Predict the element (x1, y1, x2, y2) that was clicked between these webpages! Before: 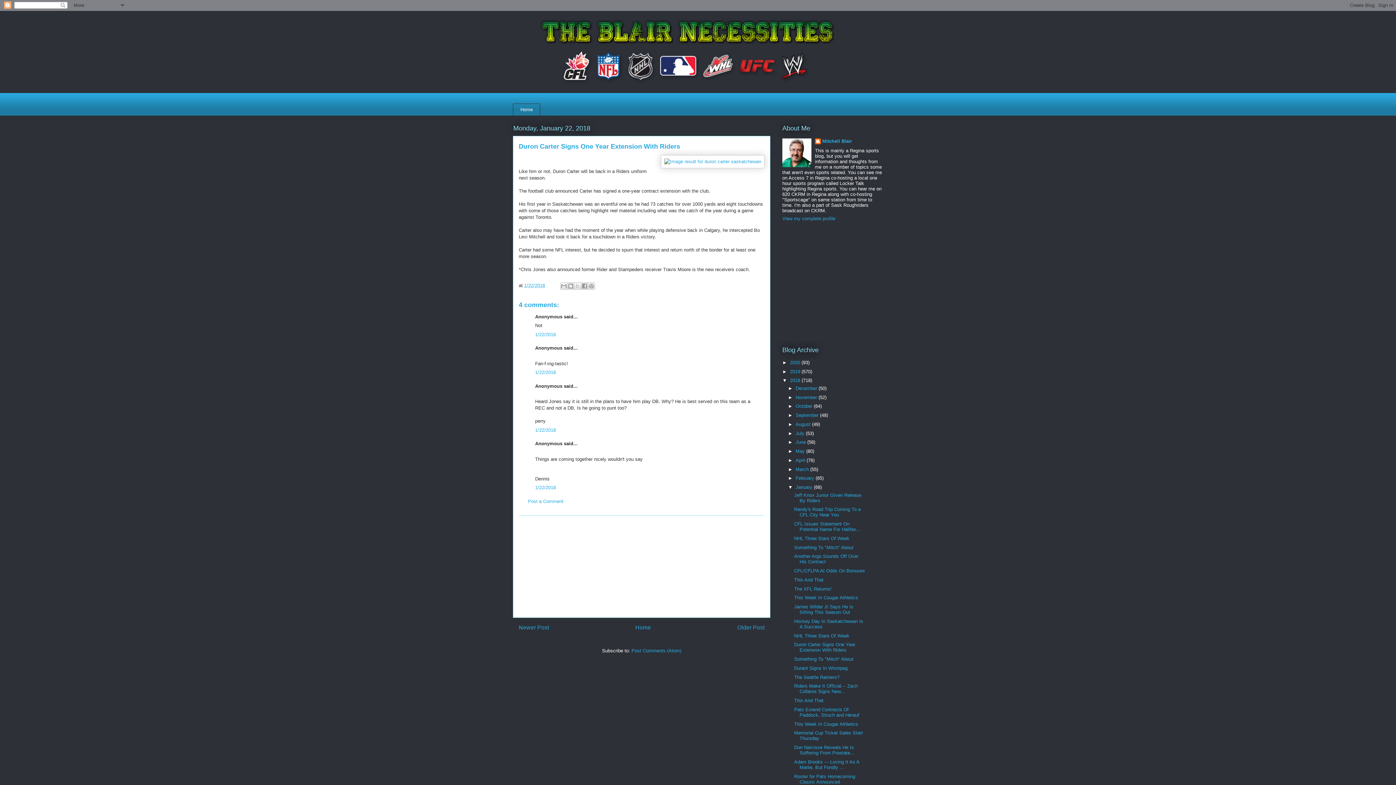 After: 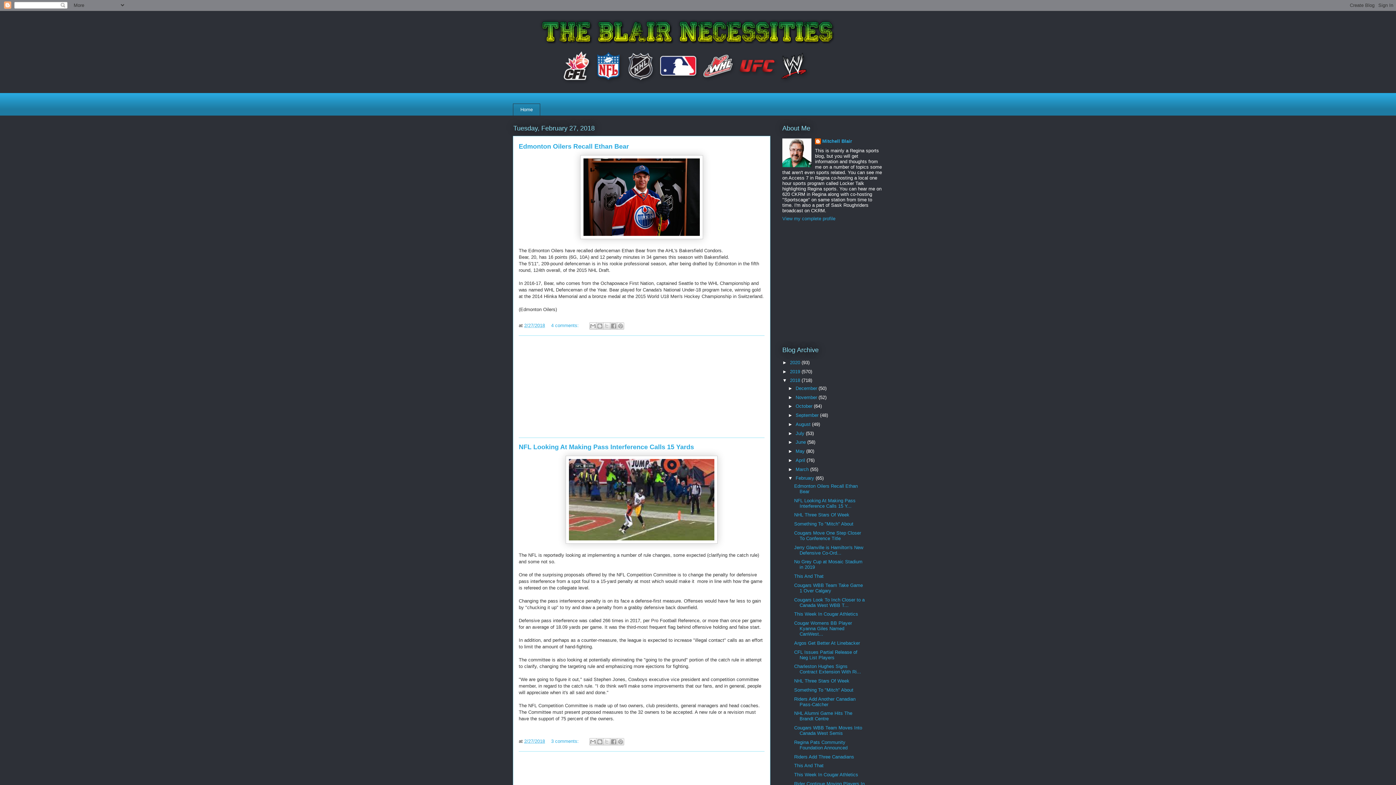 Action: bbox: (795, 475, 815, 481) label: February 